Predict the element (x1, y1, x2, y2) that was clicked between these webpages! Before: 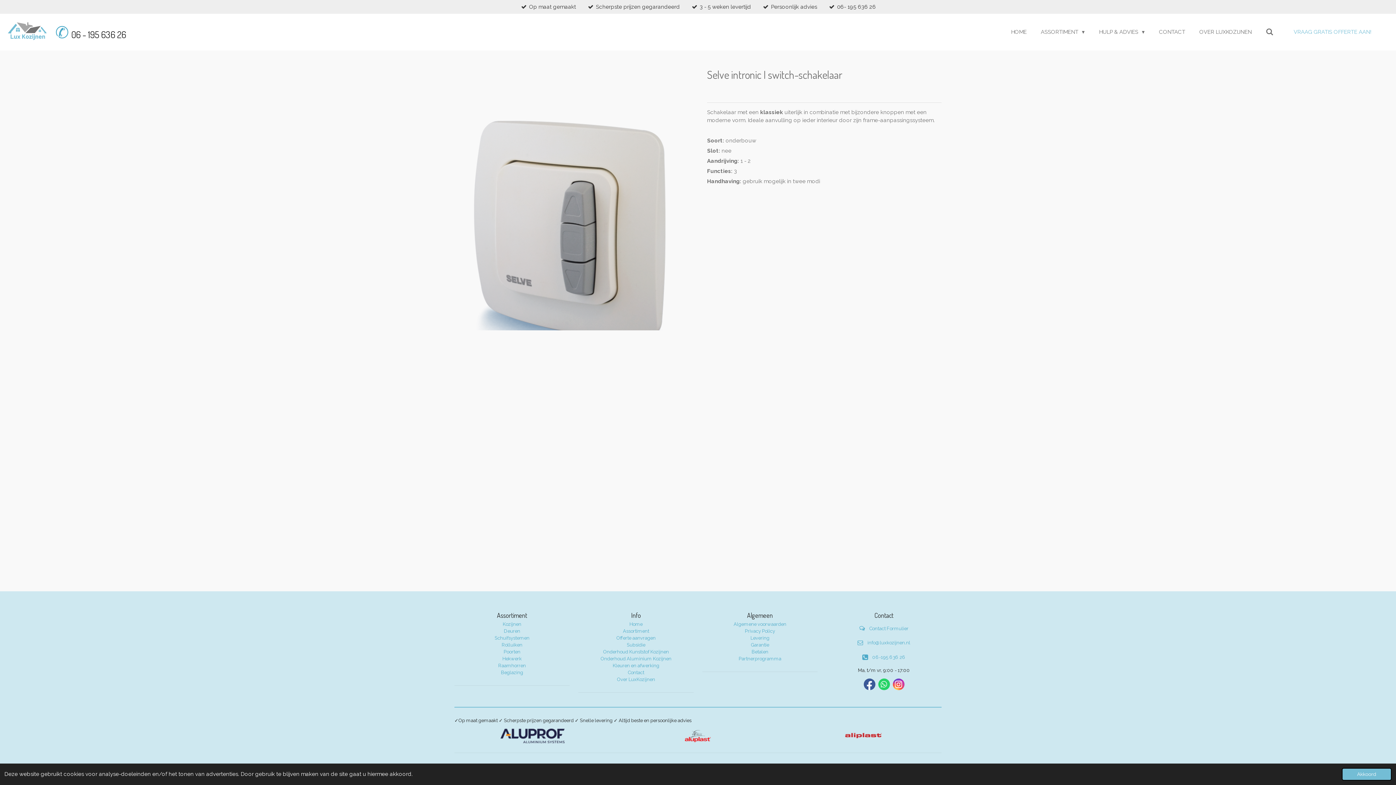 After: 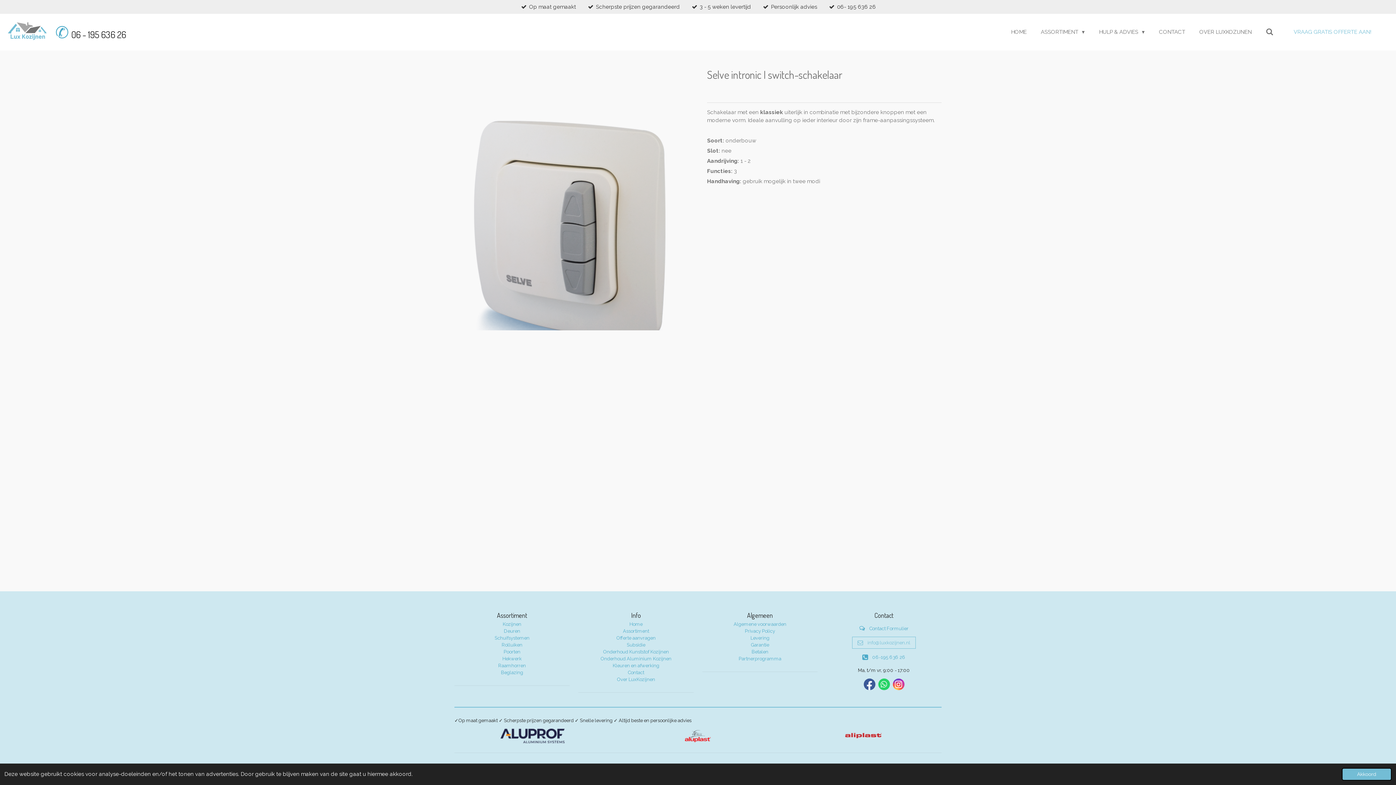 Action: bbox: (853, 638, 914, 648) label: info@luxkozijnen.nl